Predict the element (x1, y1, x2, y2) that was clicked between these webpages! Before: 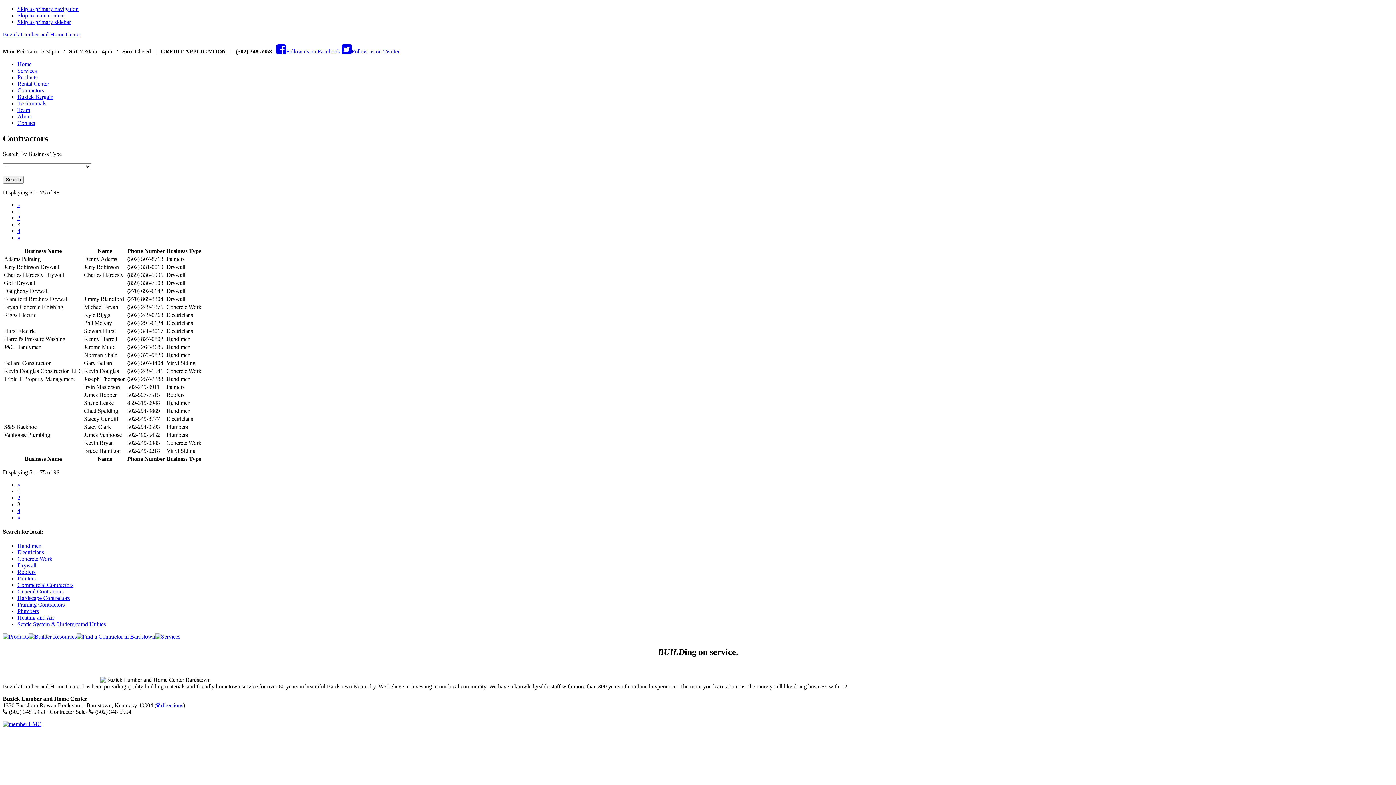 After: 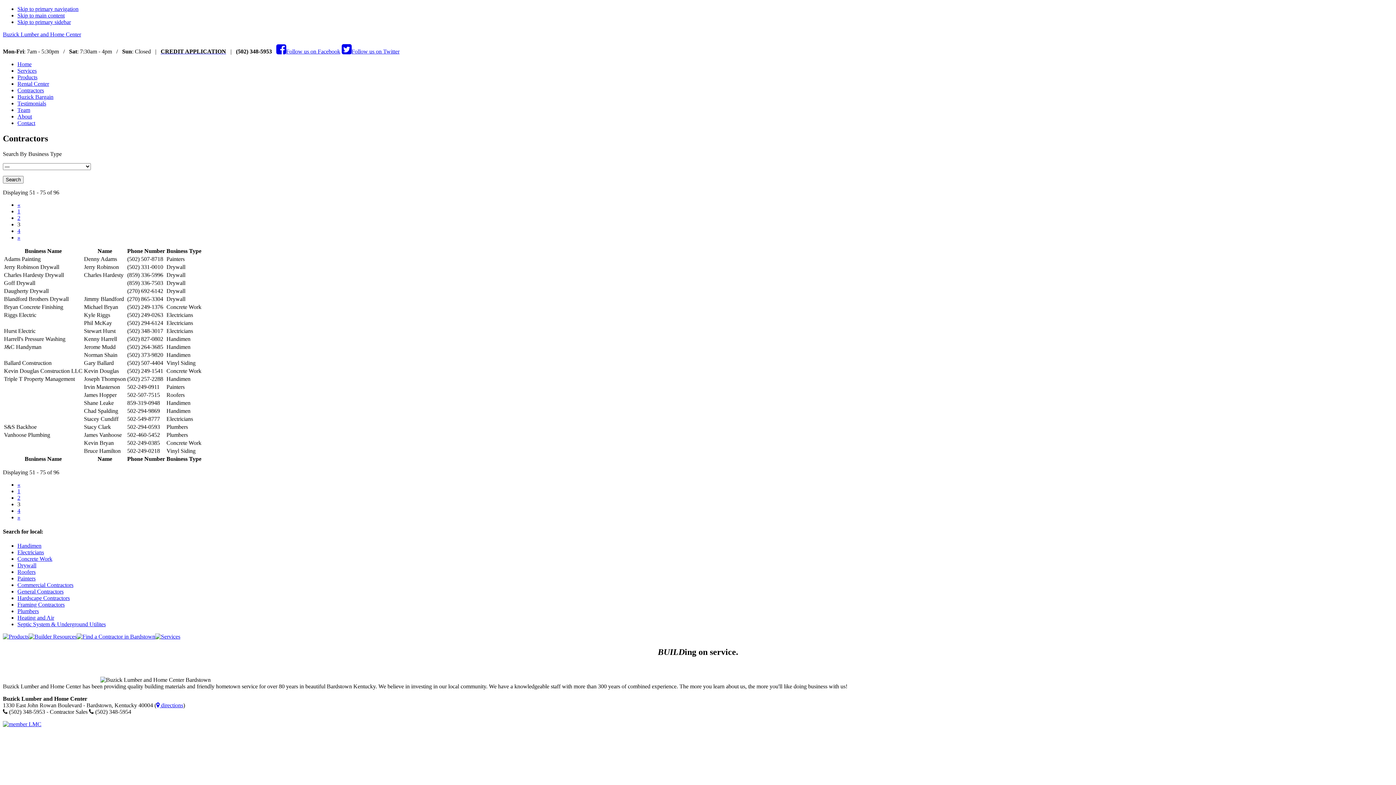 Action: bbox: (17, 18, 70, 25) label: Skip to primary sidebar